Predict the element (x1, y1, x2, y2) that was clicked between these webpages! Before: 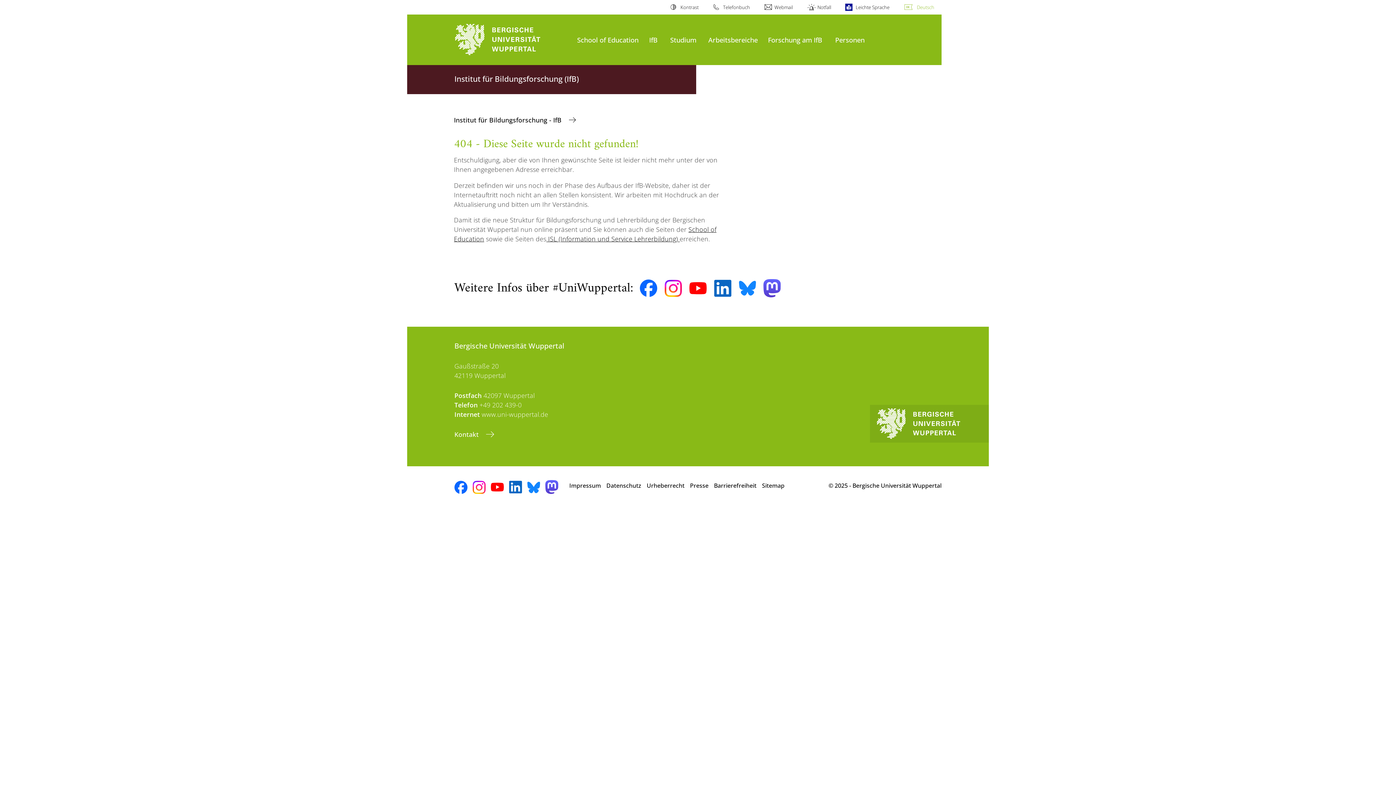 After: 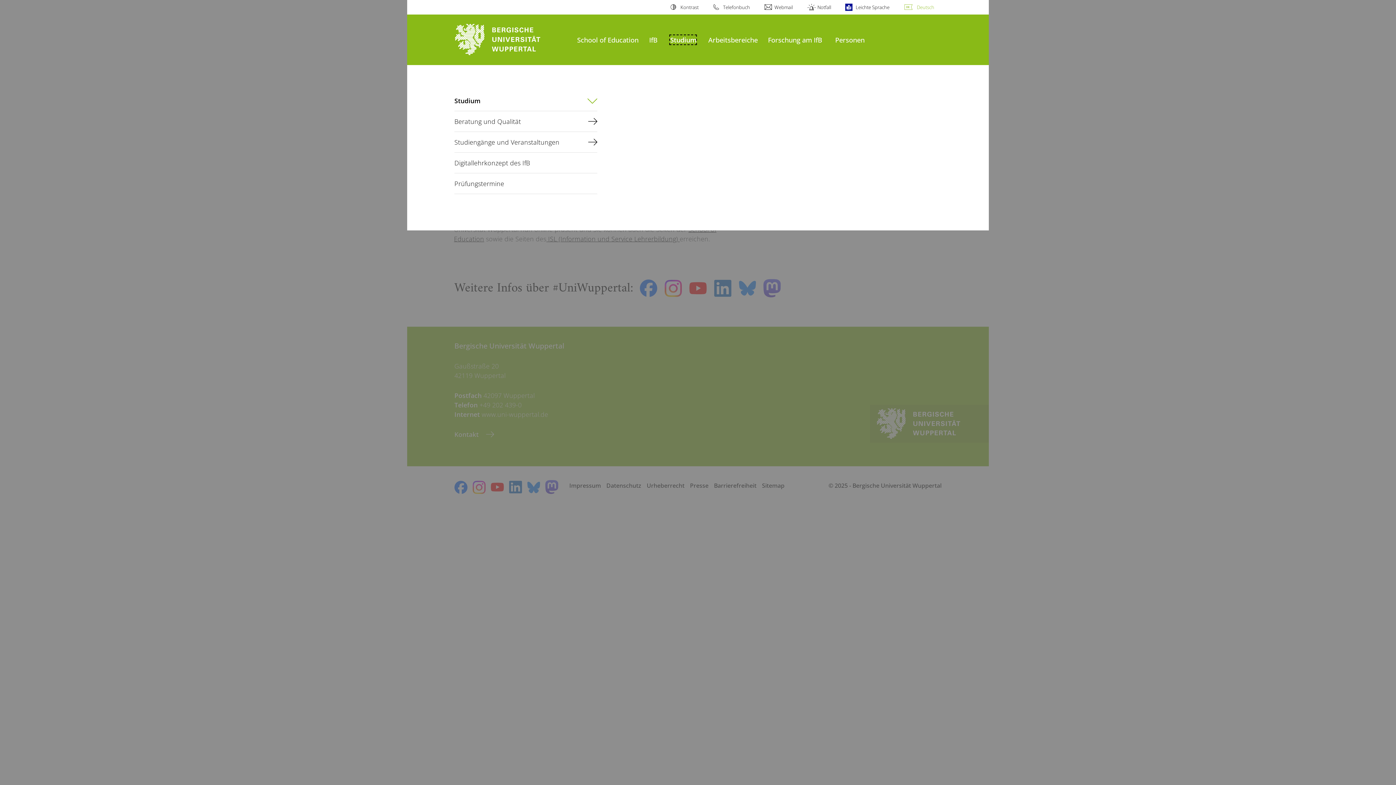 Action: label: Studium bbox: (670, 35, 696, 44)